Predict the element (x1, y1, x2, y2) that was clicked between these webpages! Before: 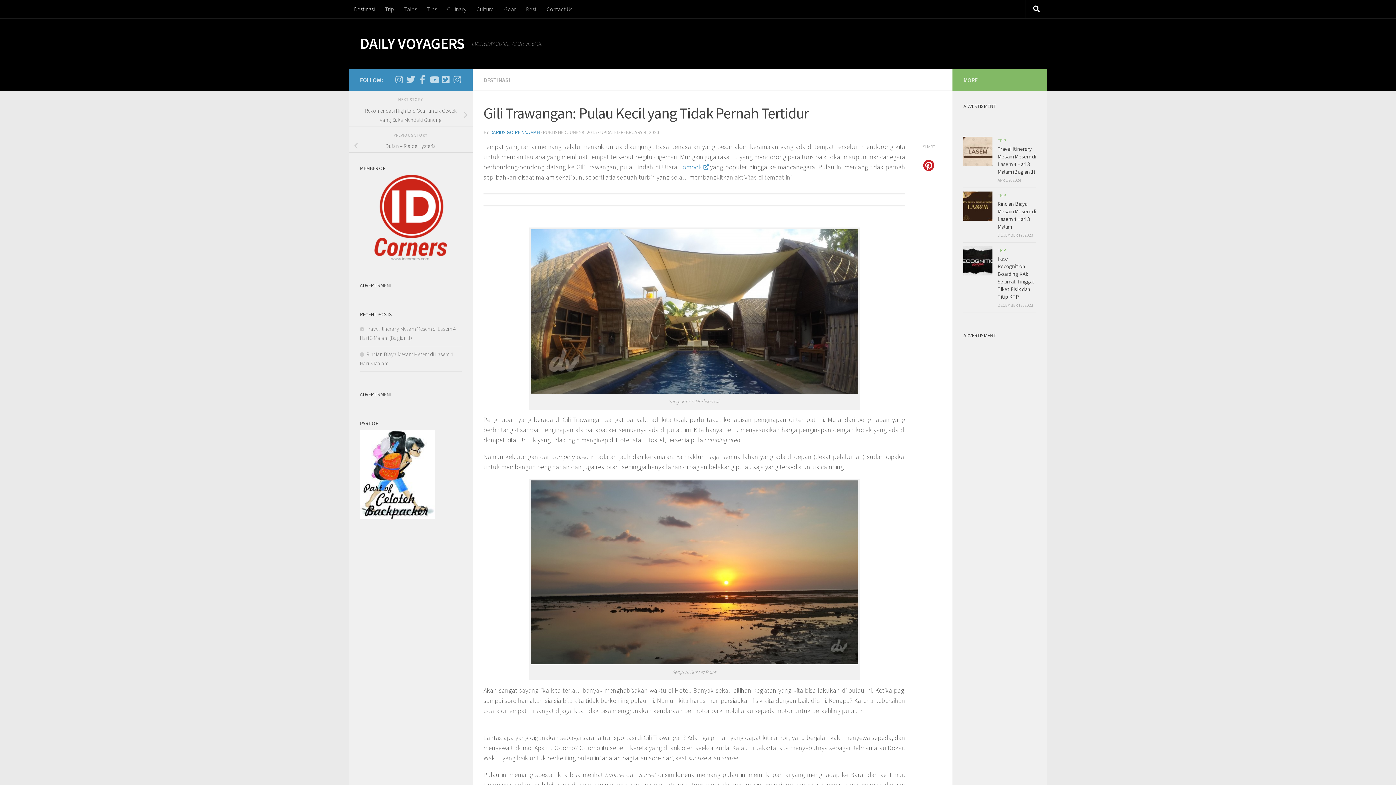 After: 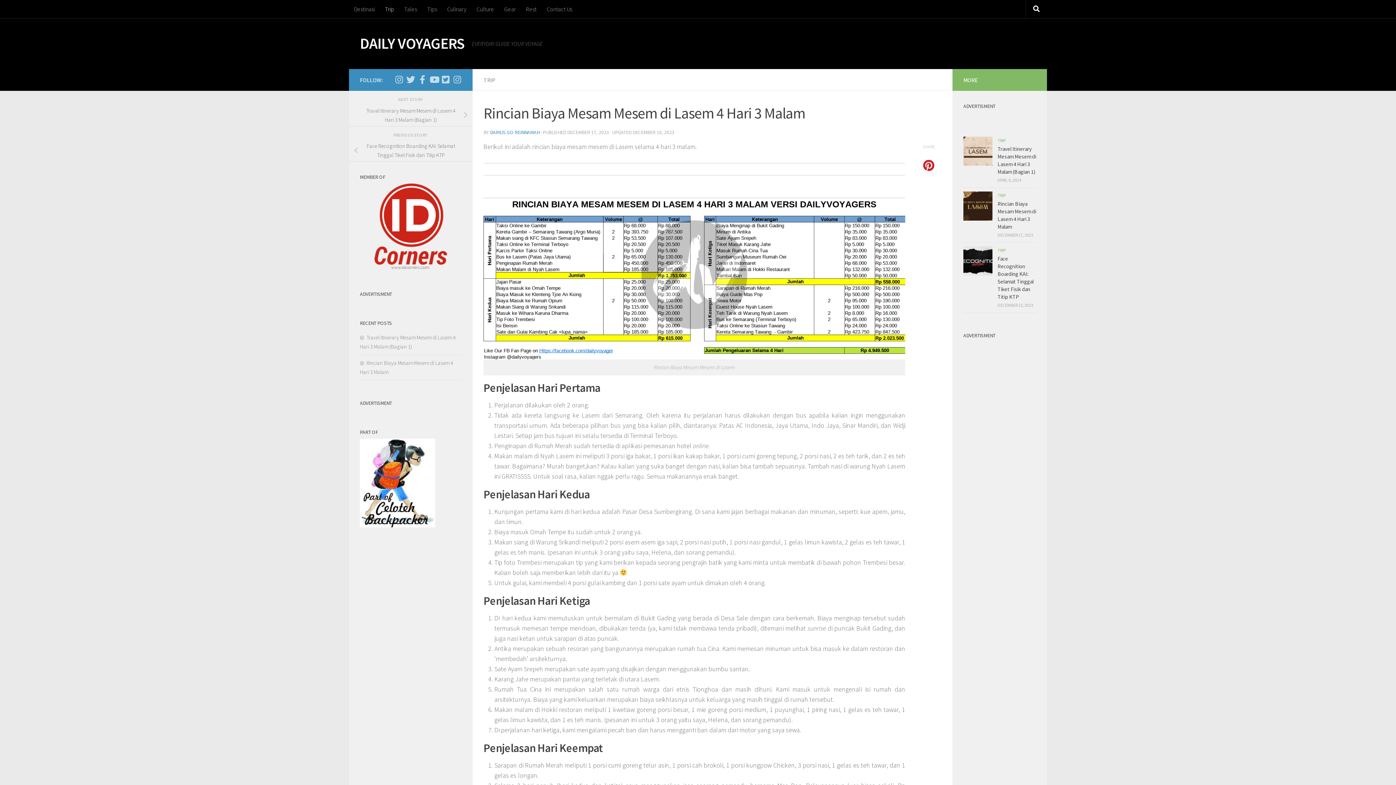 Action: bbox: (978, 424, 978, 424)